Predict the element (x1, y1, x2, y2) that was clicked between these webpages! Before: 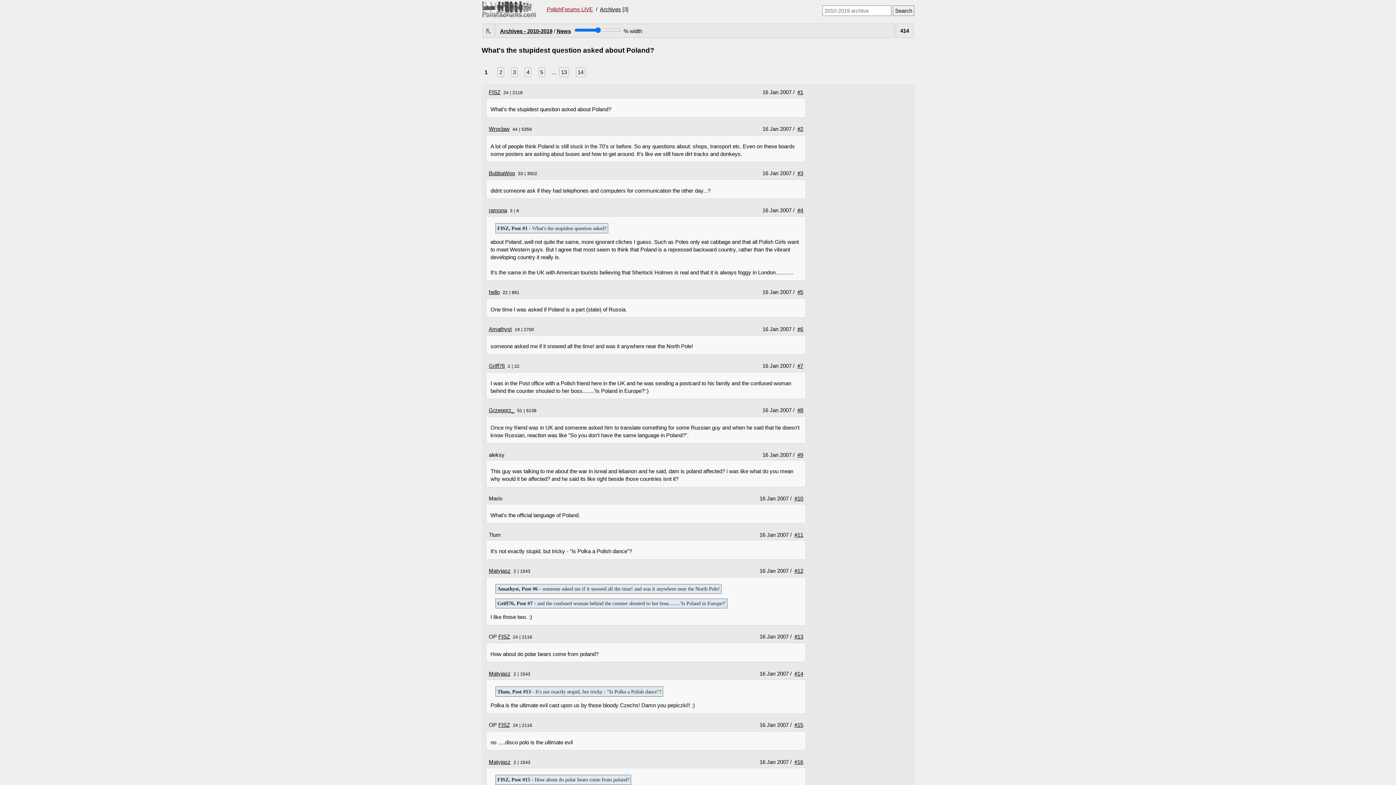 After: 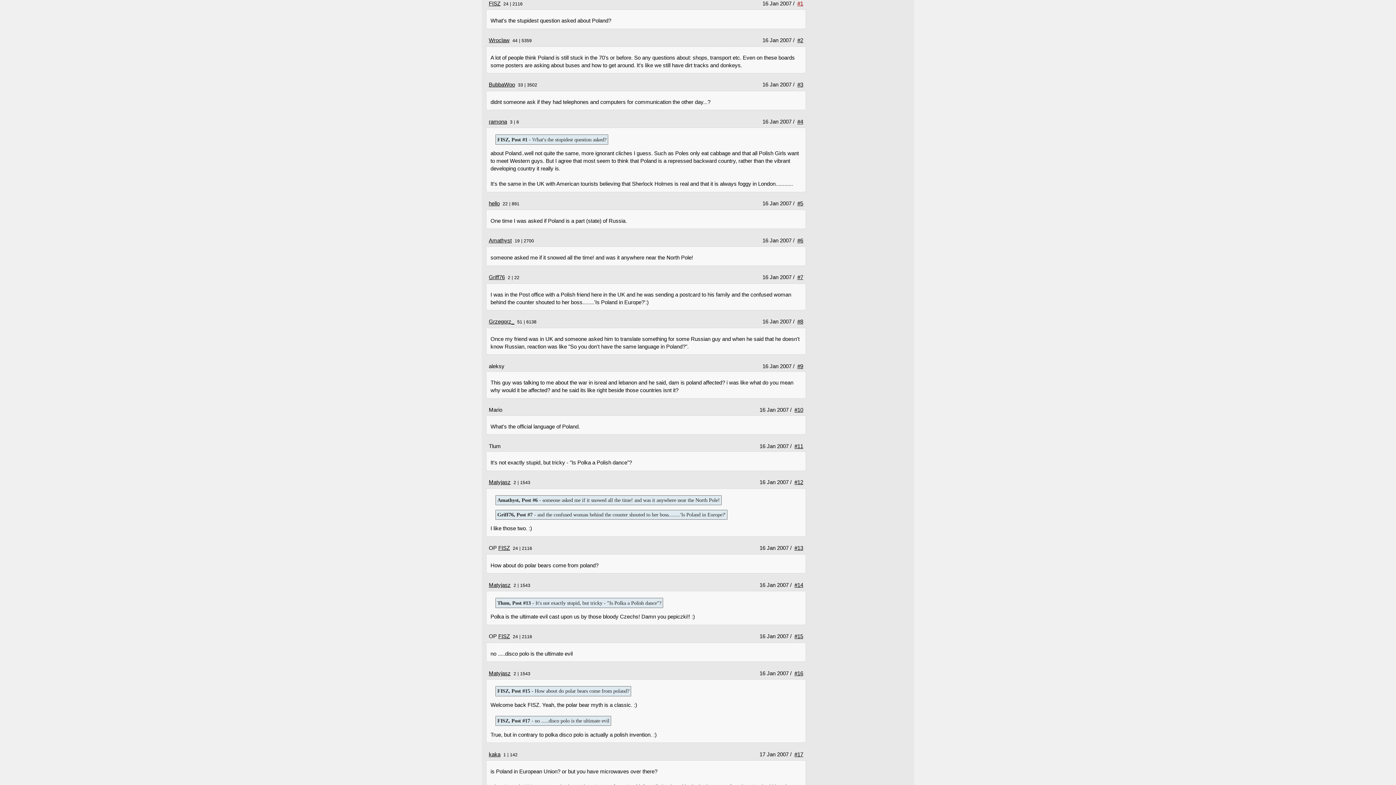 Action: bbox: (797, 88, 803, 95) label: #1